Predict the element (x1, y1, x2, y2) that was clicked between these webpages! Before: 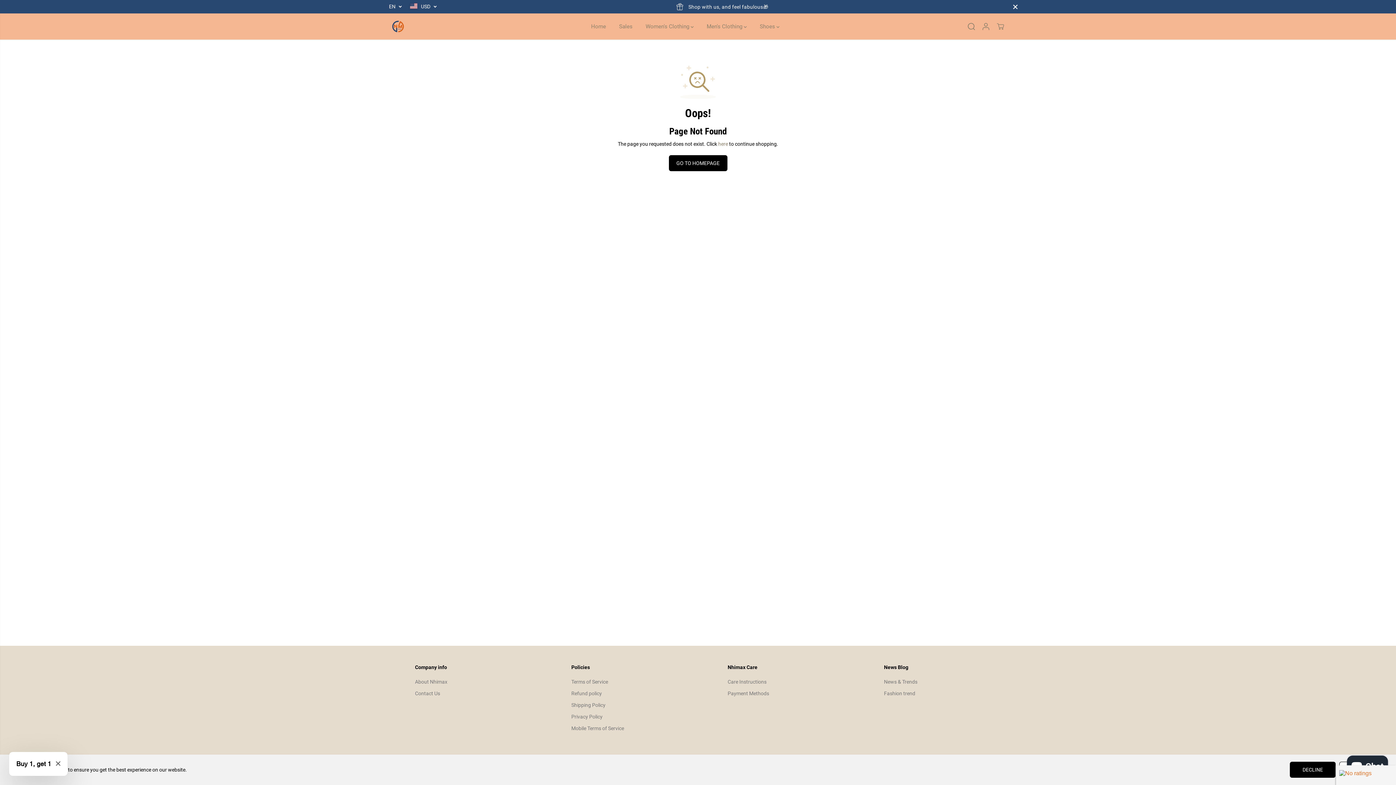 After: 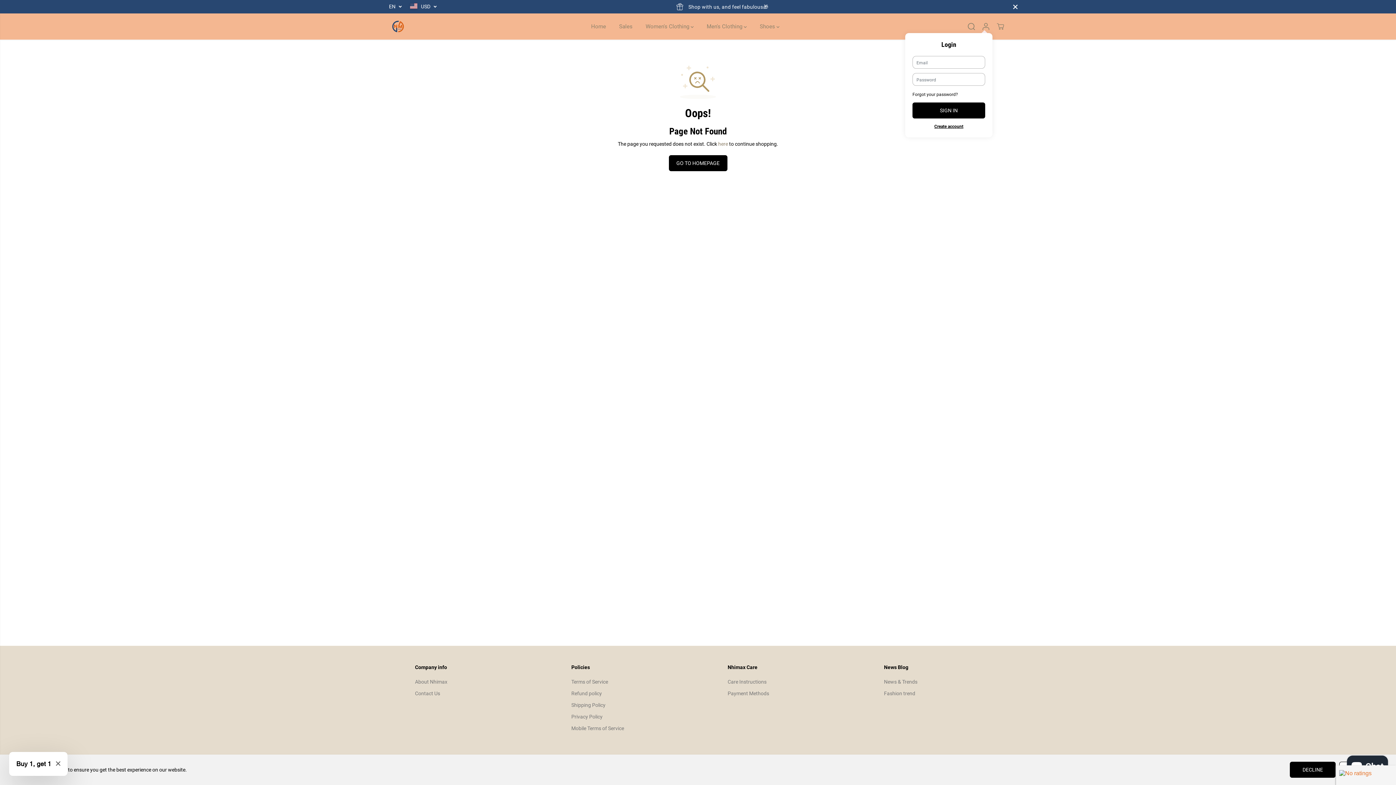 Action: bbox: (979, 20, 992, 33)